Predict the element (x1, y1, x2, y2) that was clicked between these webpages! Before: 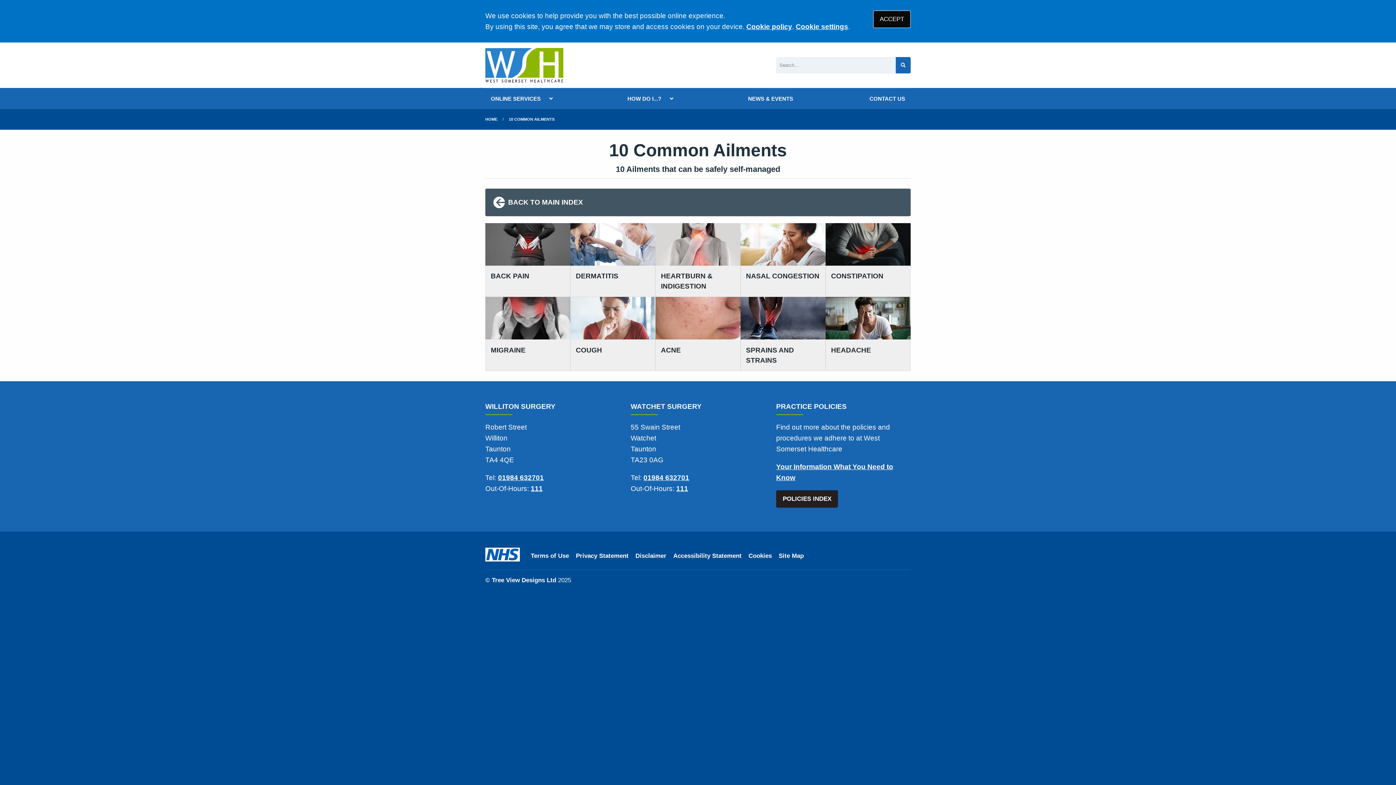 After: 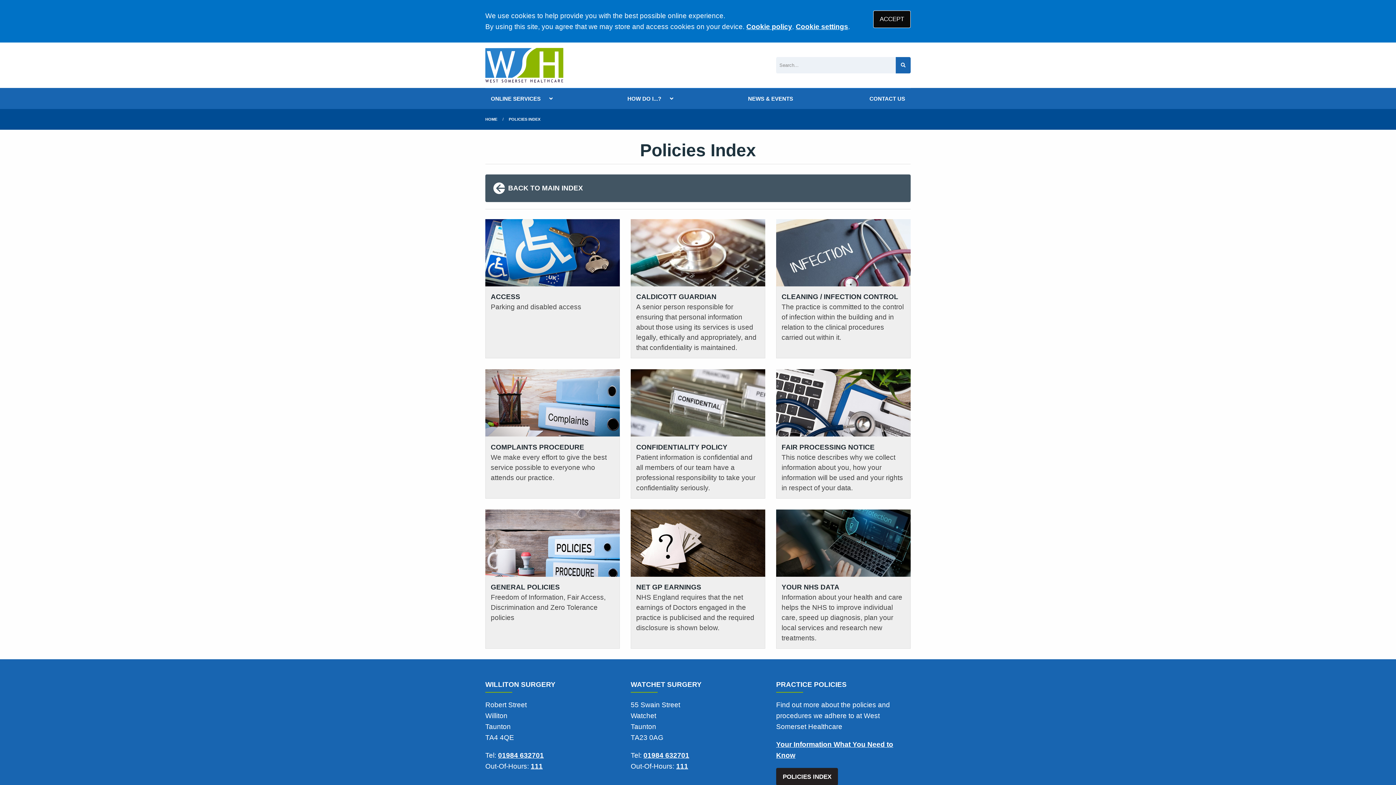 Action: label: POLICIES INDEX bbox: (776, 490, 838, 507)